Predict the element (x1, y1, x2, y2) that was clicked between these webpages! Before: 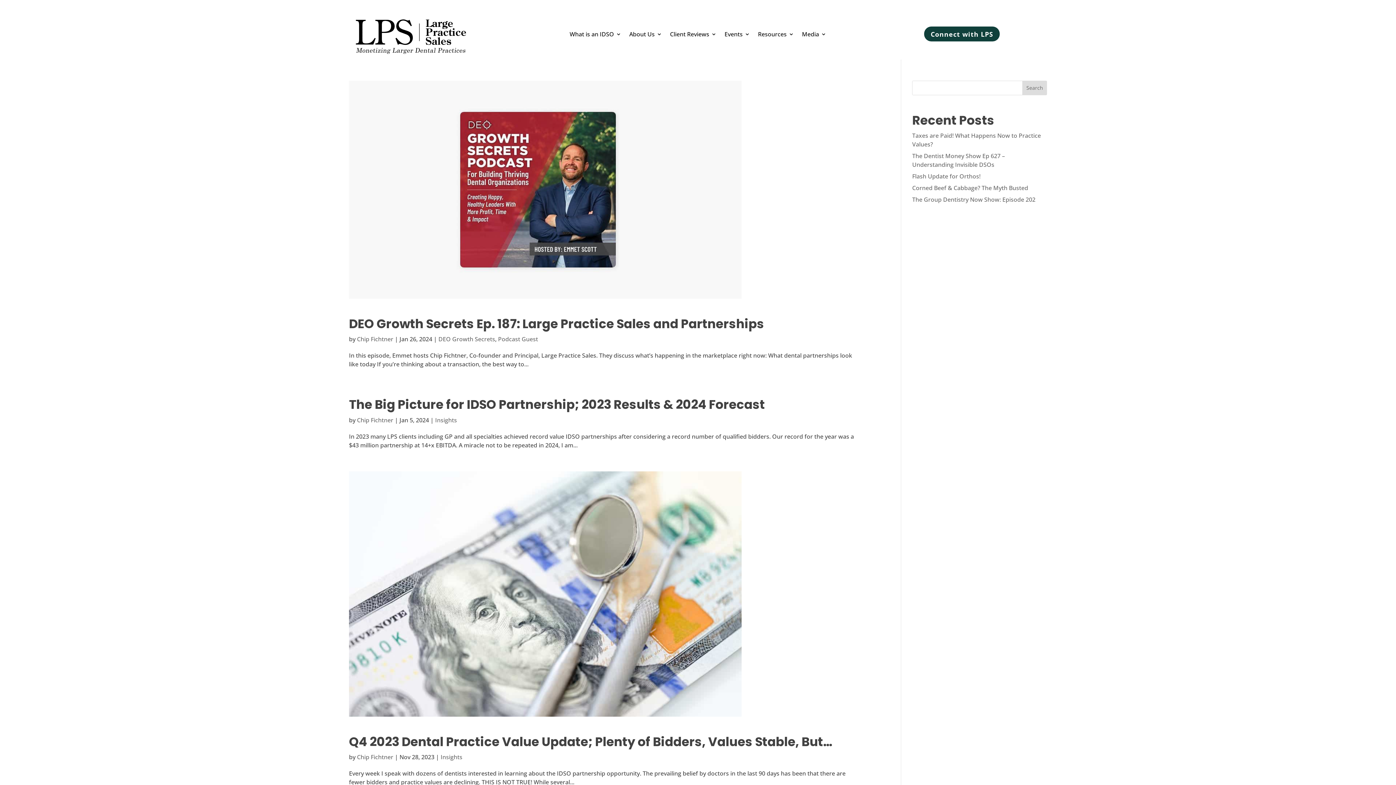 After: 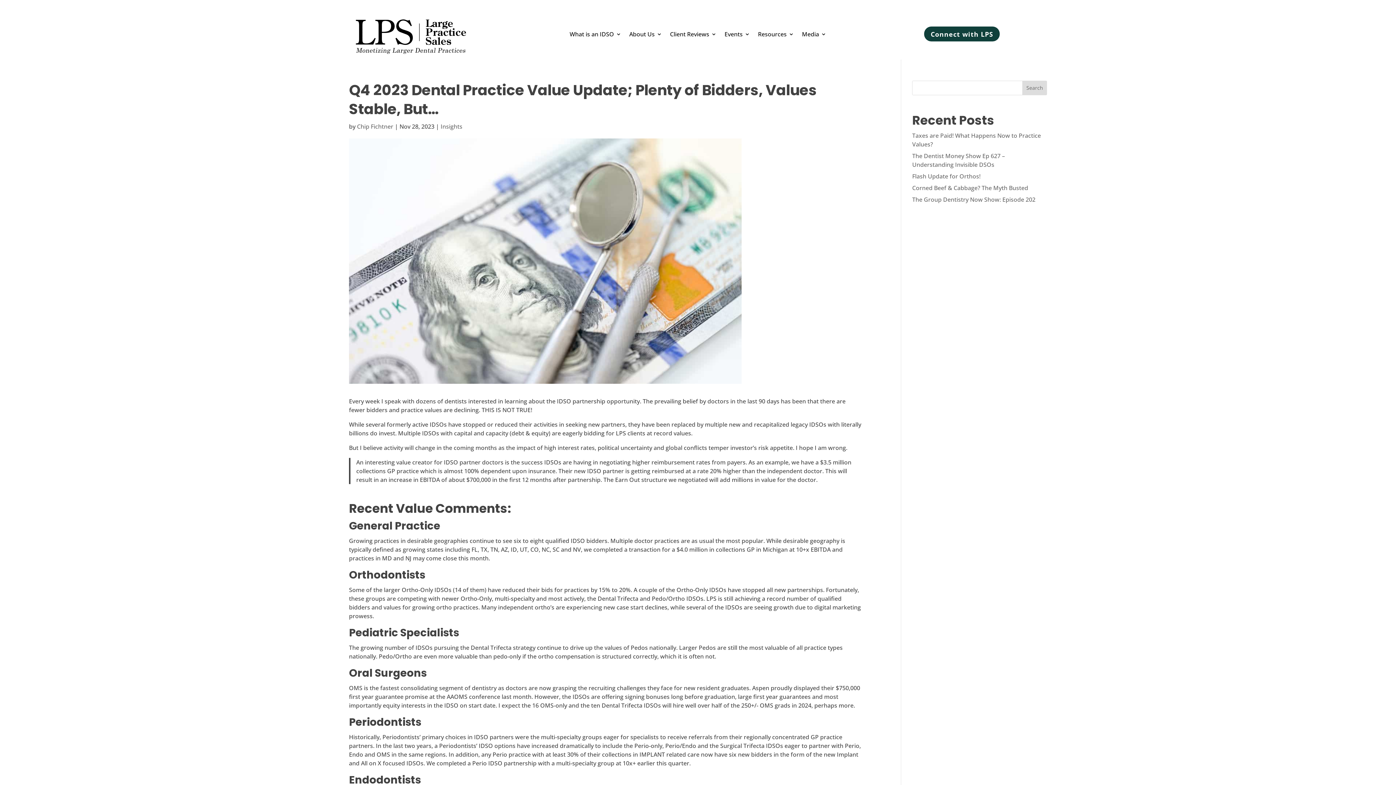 Action: bbox: (349, 471, 863, 716)